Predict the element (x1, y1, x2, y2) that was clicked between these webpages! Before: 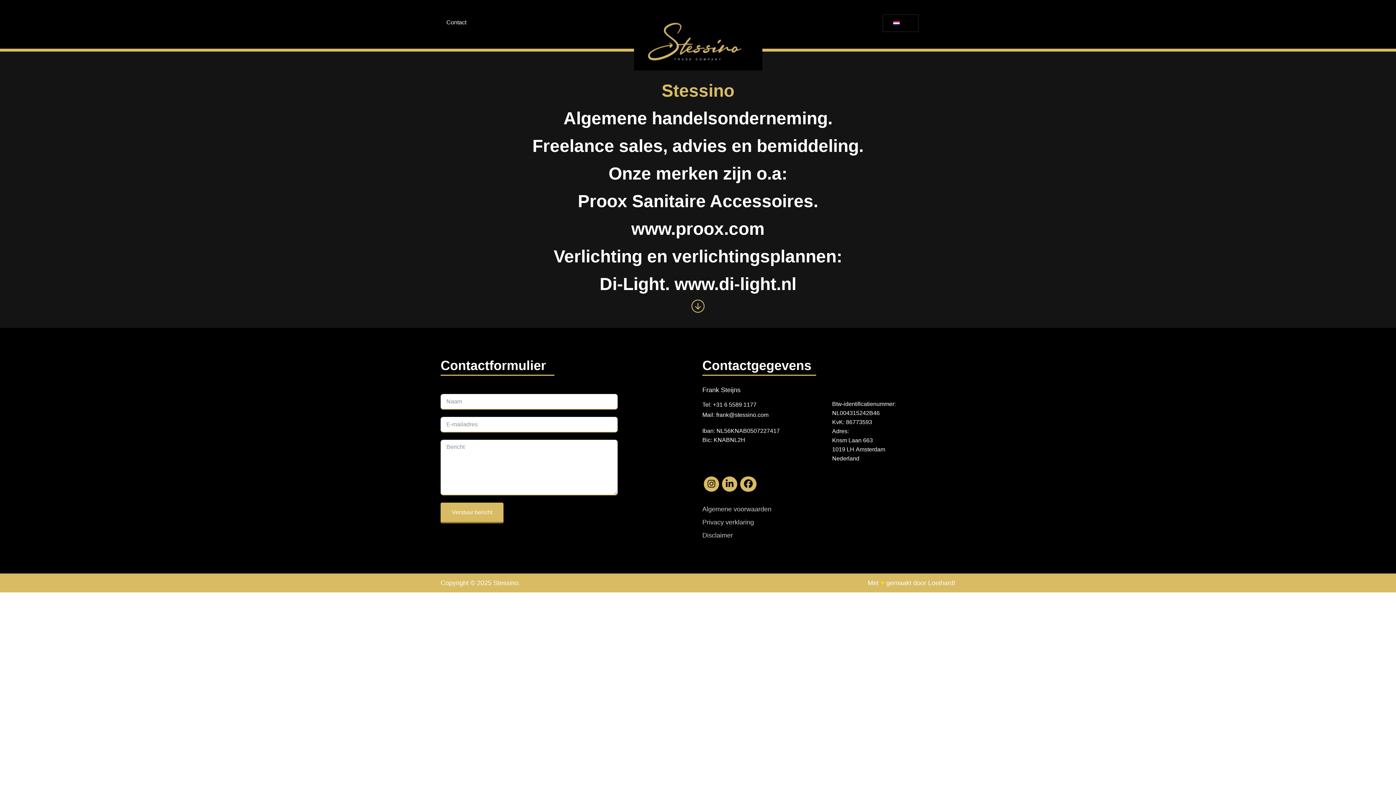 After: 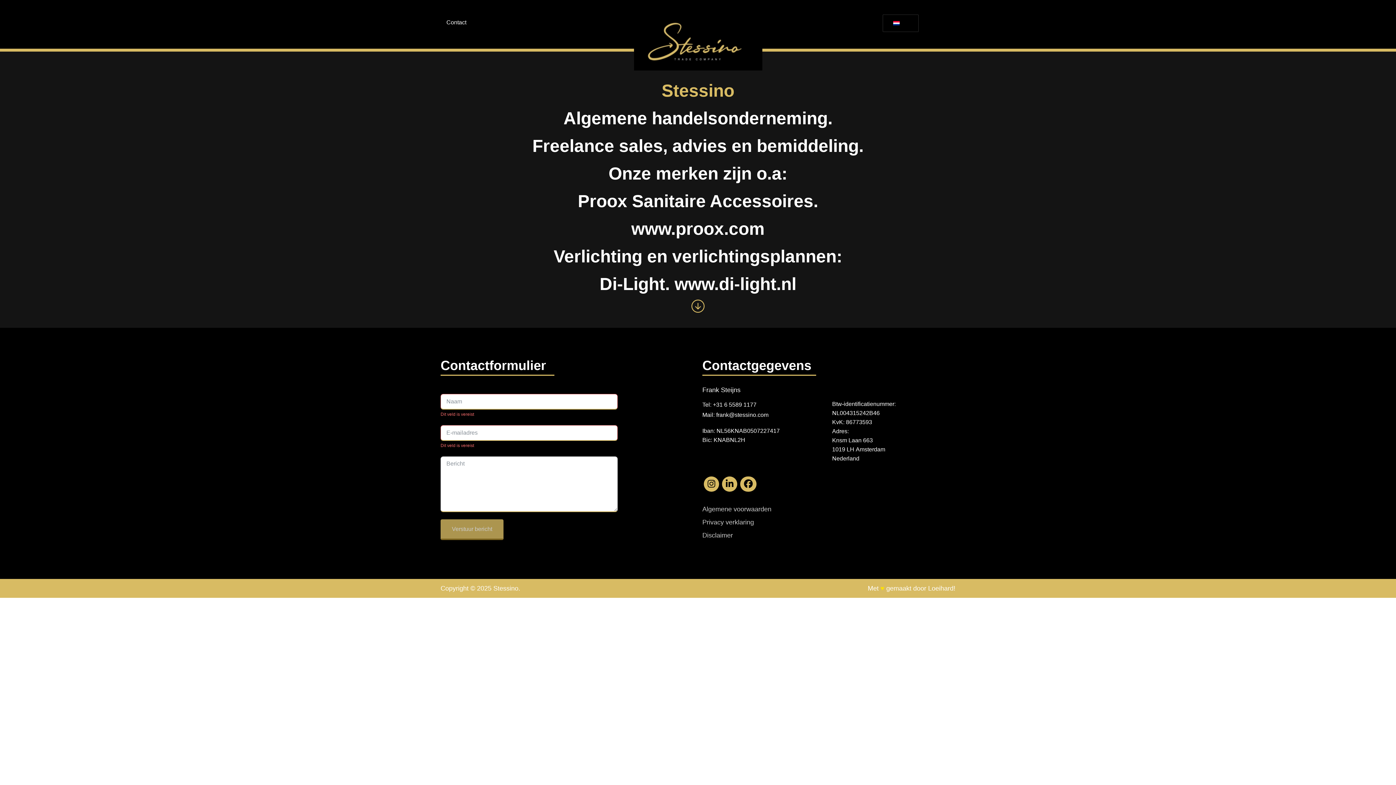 Action: label: Verstuur bericht bbox: (440, 502, 503, 523)